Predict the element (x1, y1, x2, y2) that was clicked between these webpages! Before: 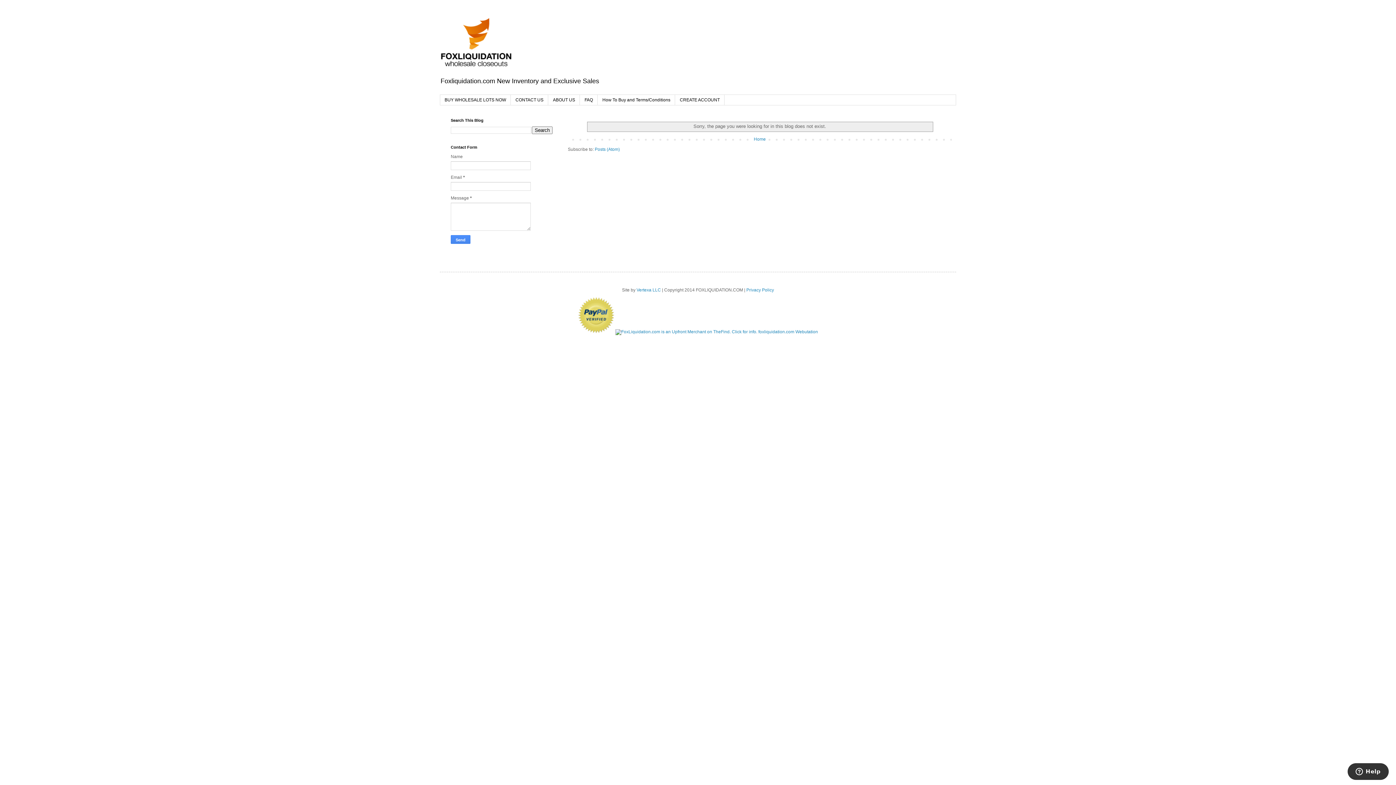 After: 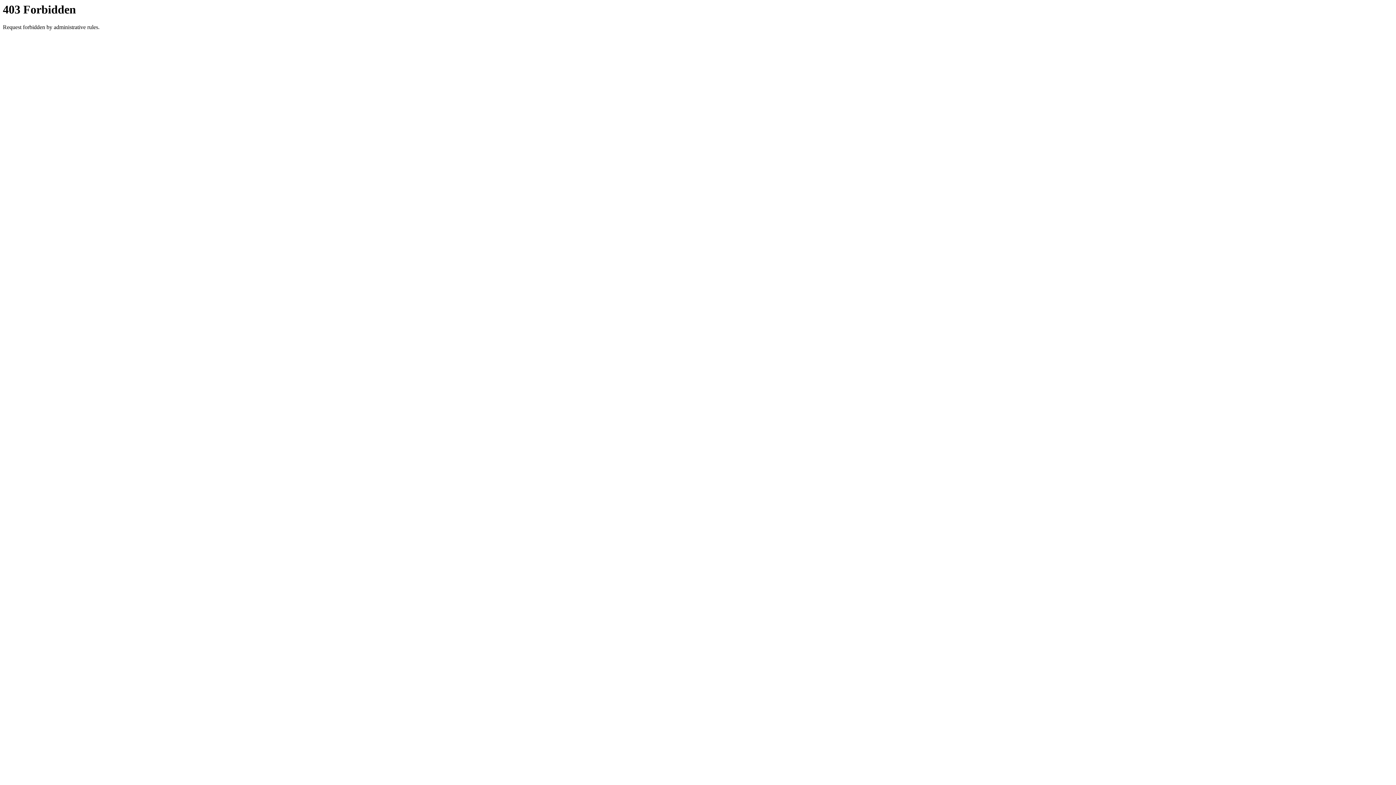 Action: bbox: (758, 329, 818, 334) label: foxliquidation.com Webutation